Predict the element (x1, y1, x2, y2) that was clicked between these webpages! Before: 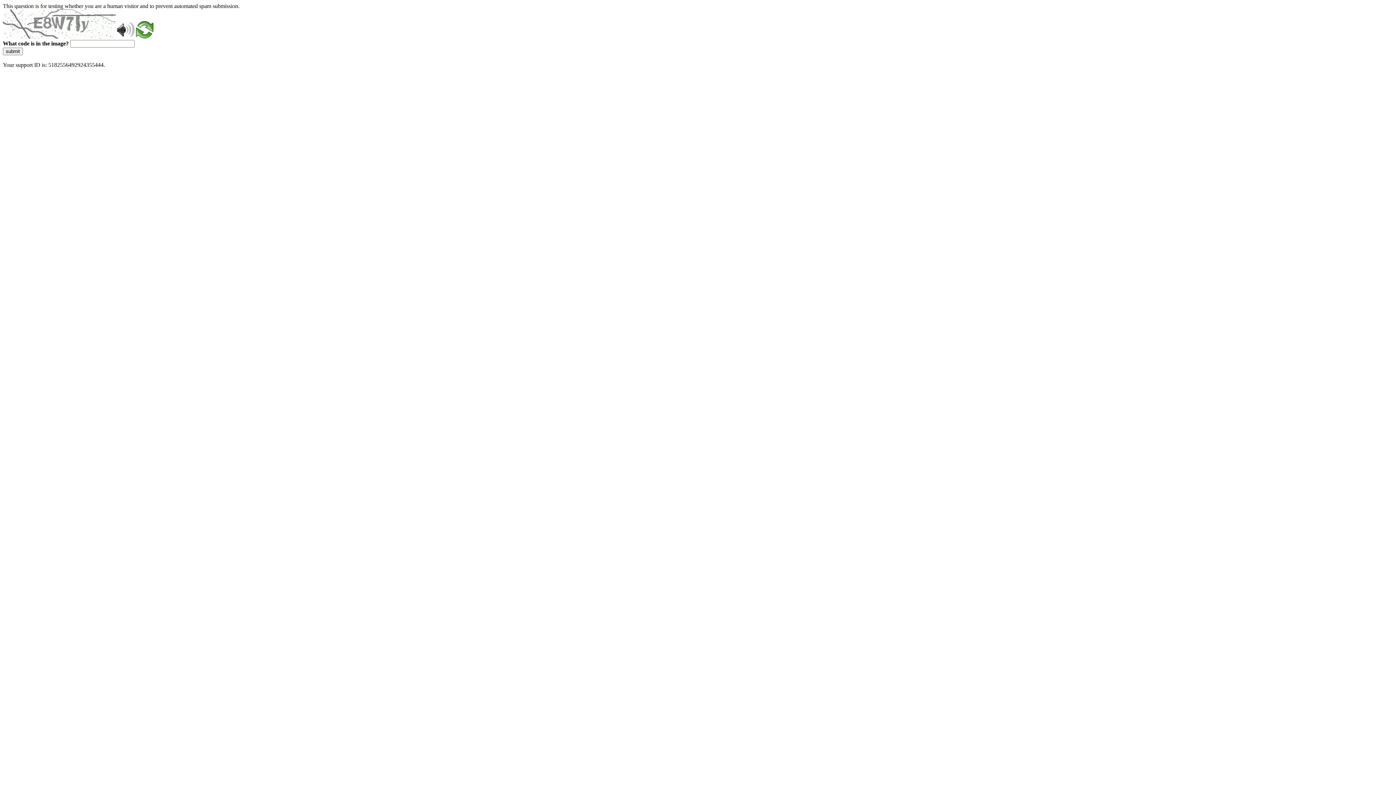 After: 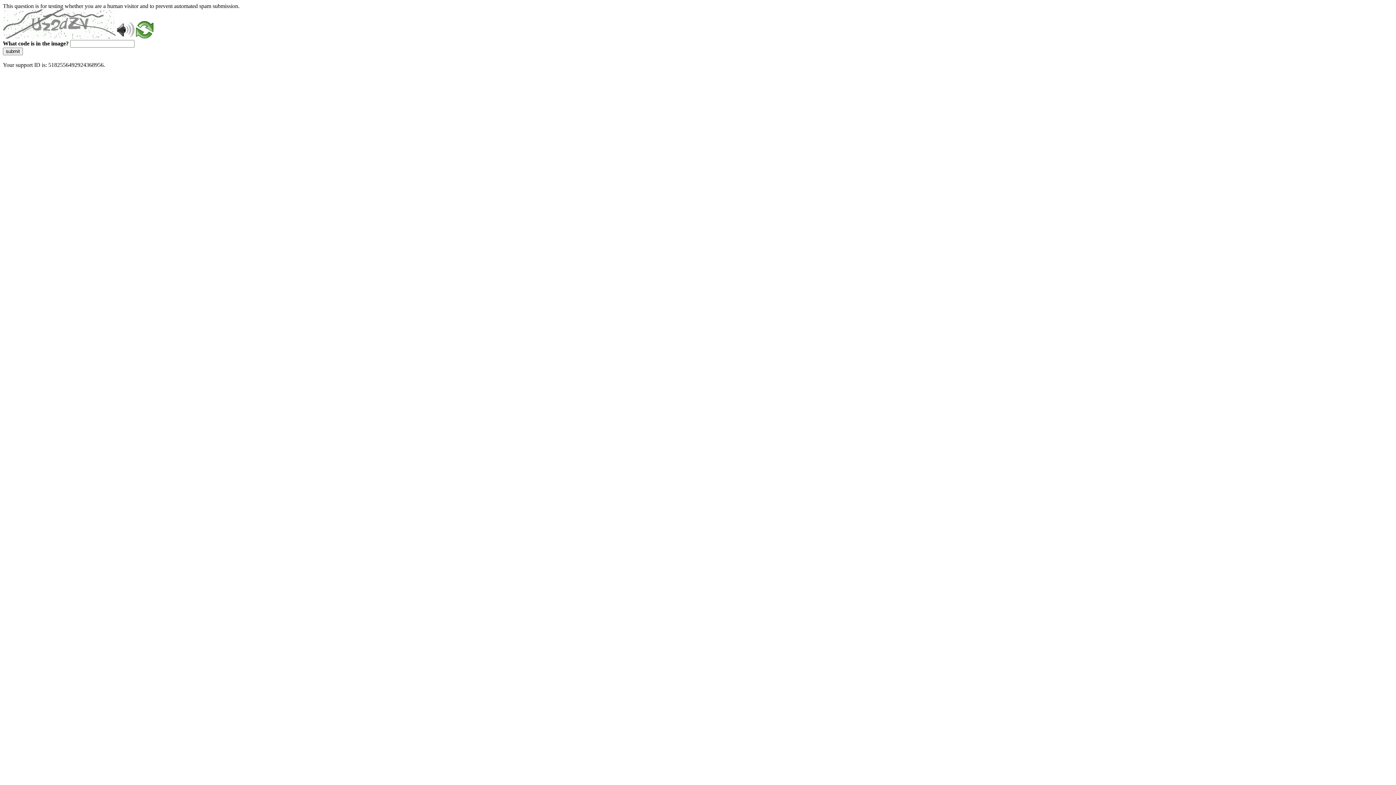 Action: bbox: (136, 33, 153, 39)